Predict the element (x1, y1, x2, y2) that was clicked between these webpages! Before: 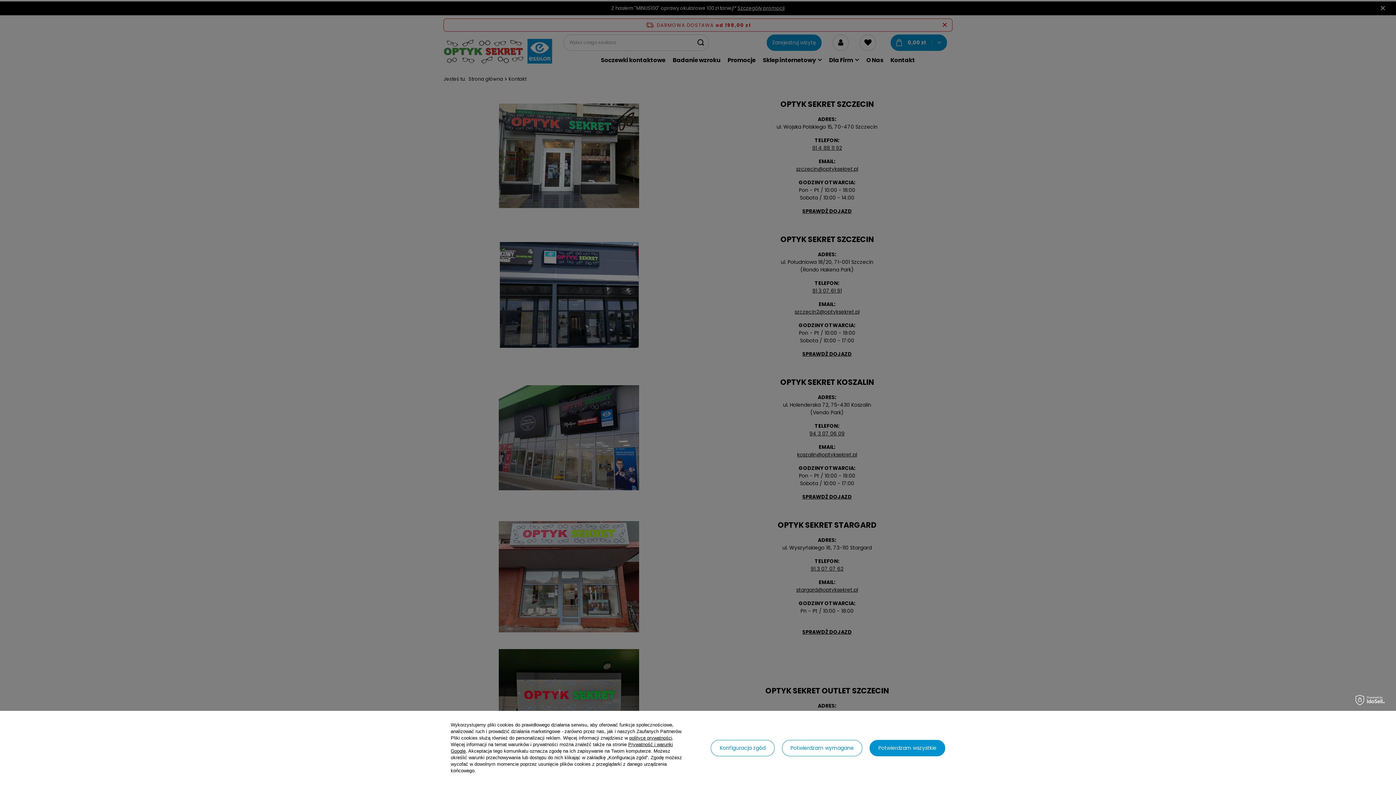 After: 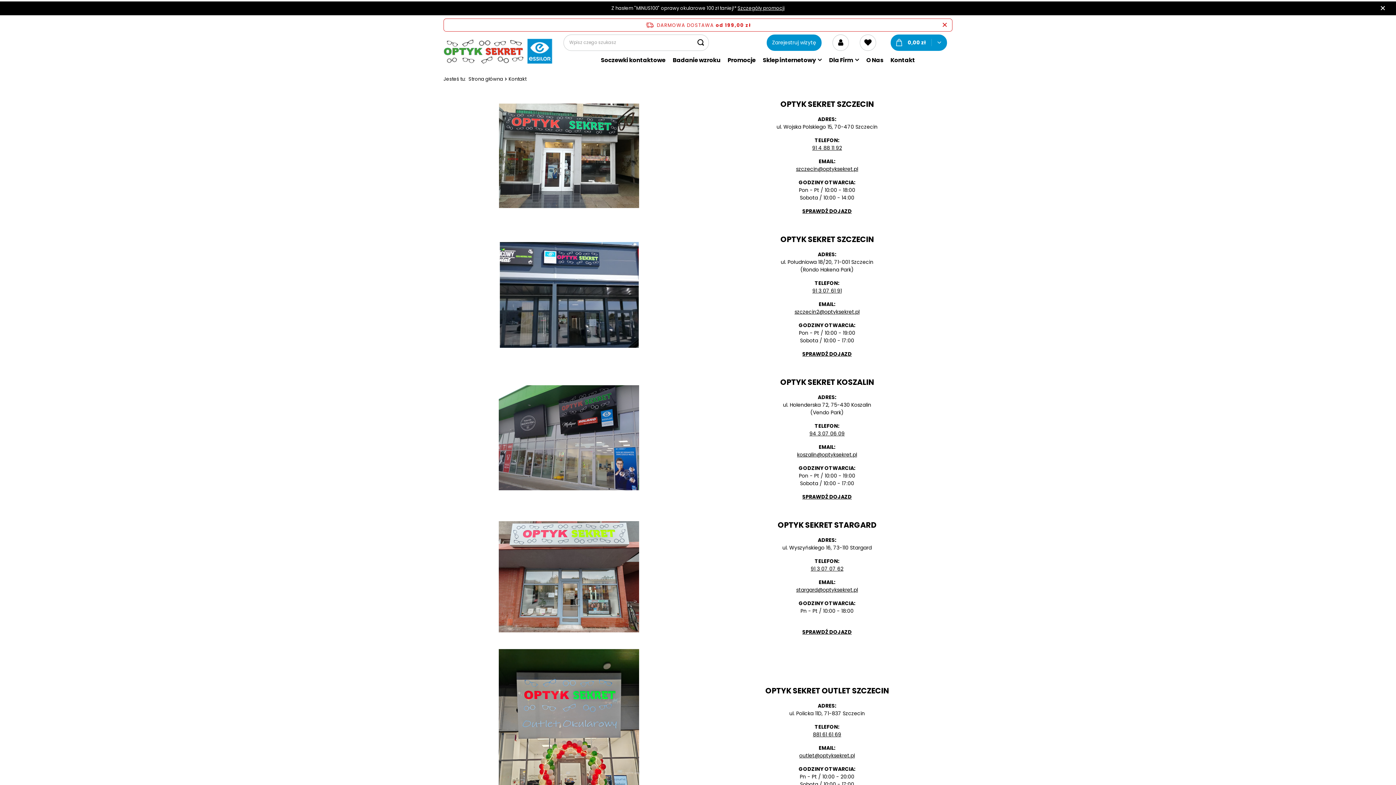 Action: bbox: (782, 740, 862, 756) label: Potwierdzam wymagane